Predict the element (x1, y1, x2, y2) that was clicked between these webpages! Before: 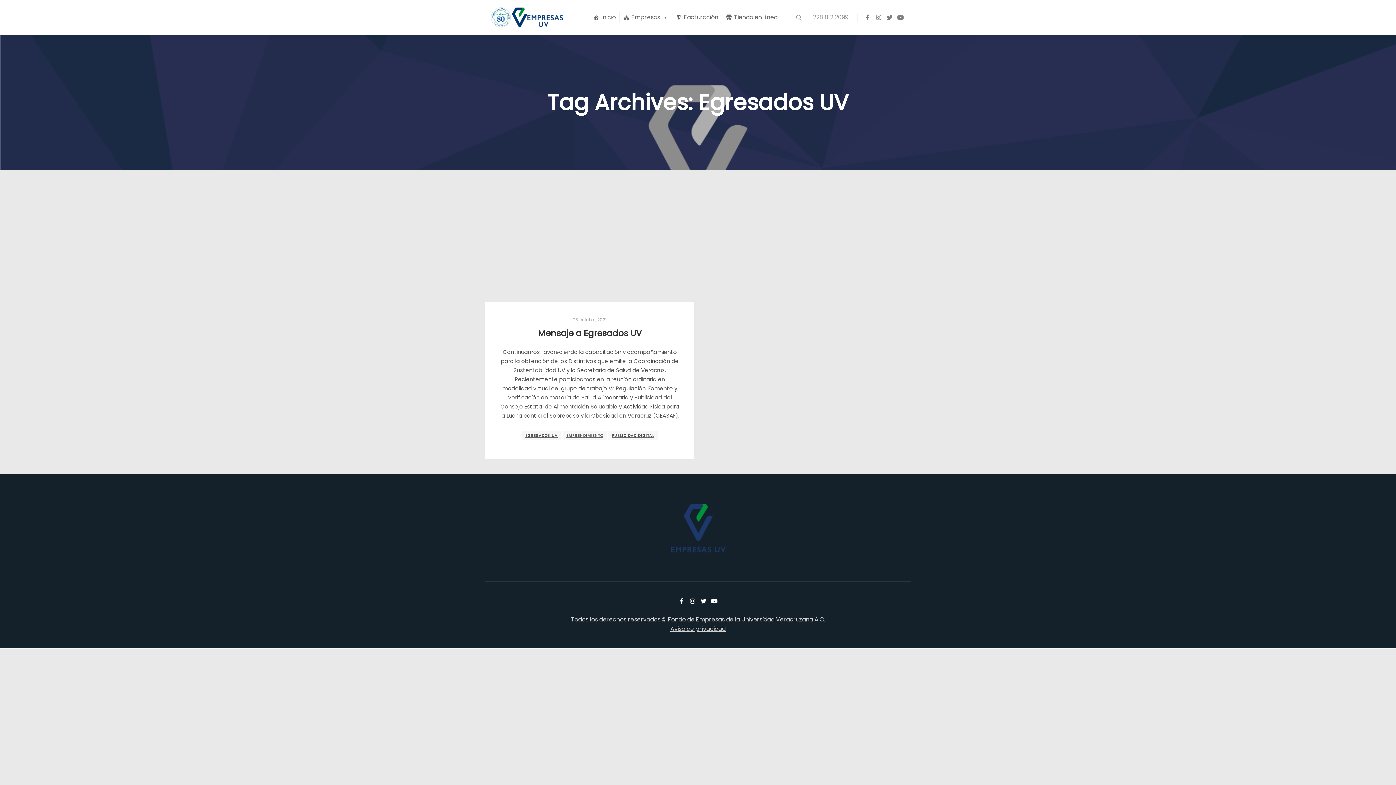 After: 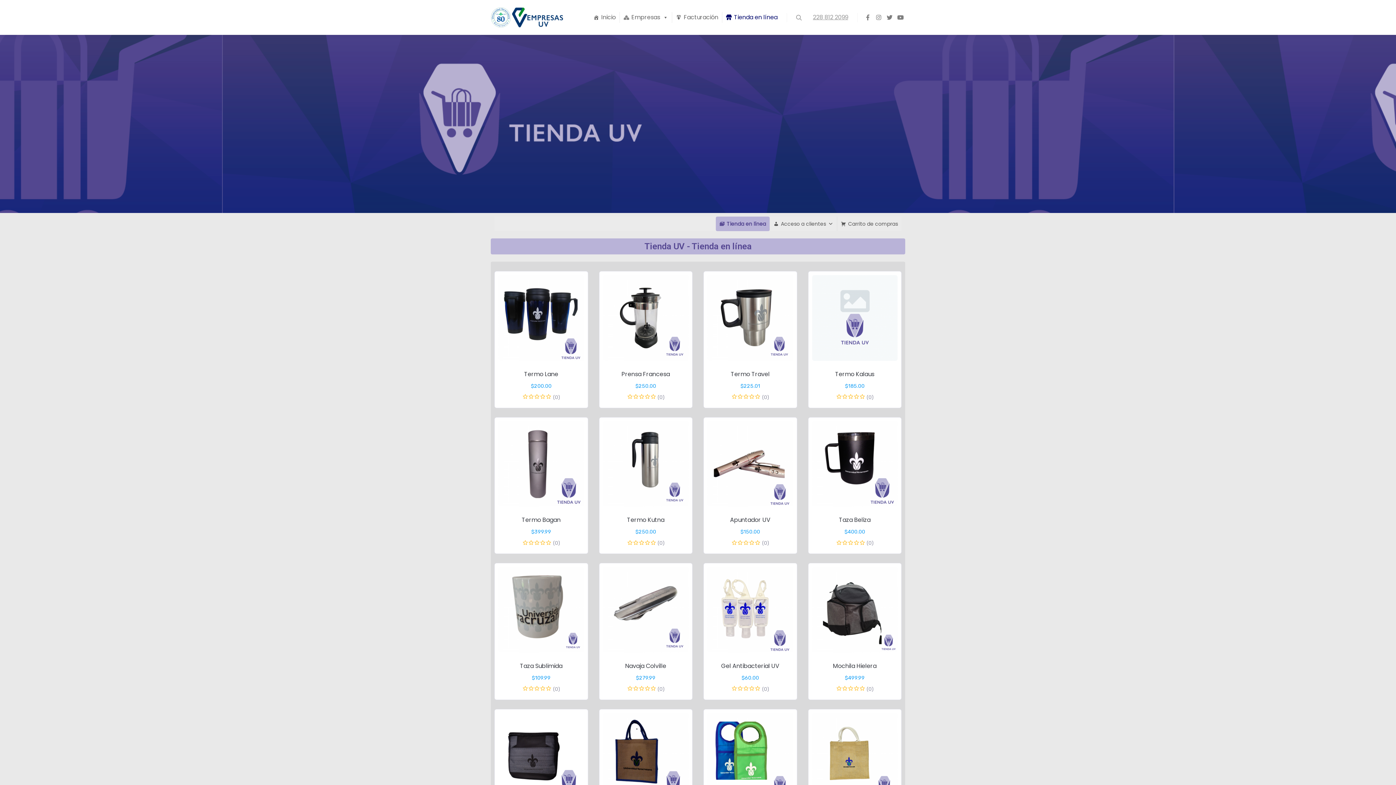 Action: label: Tienda en línea bbox: (722, 12, 781, 22)